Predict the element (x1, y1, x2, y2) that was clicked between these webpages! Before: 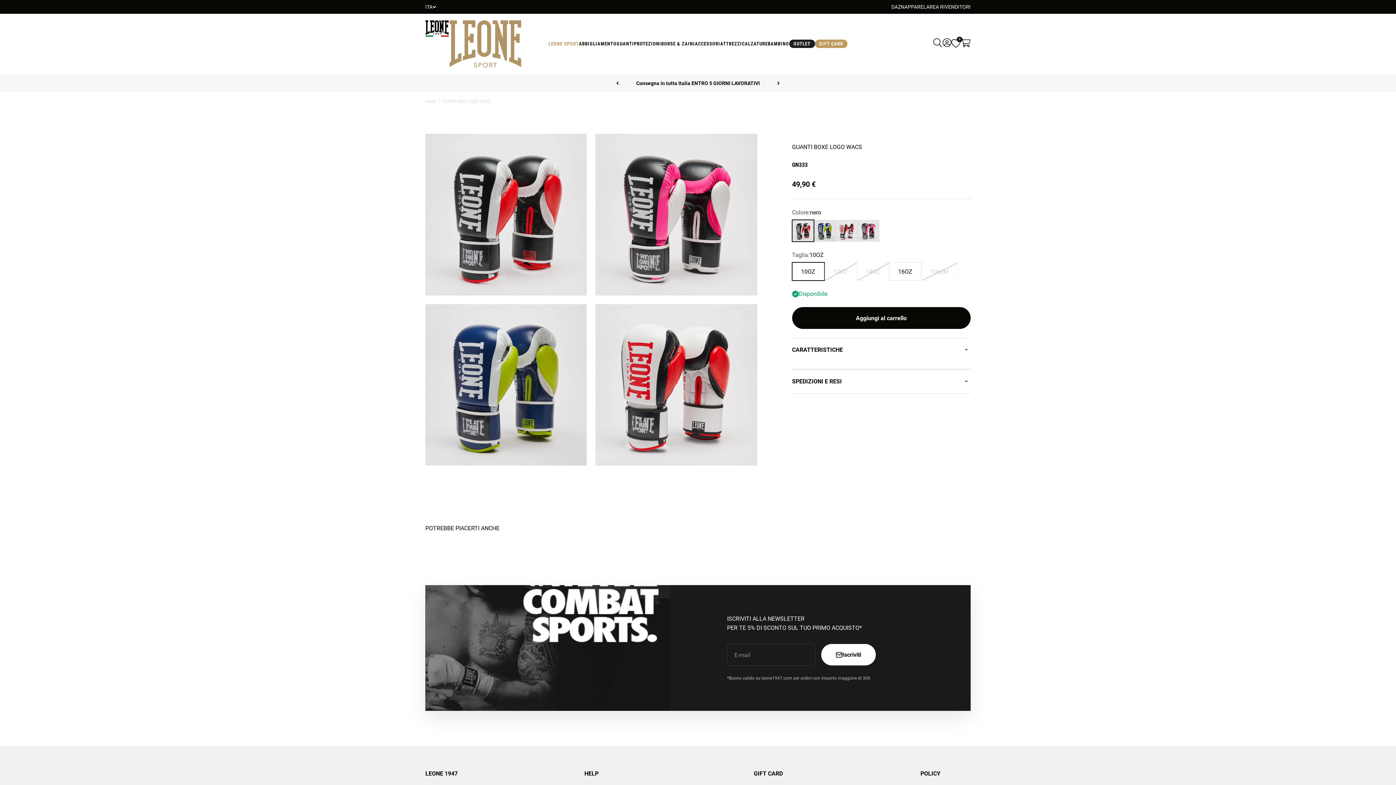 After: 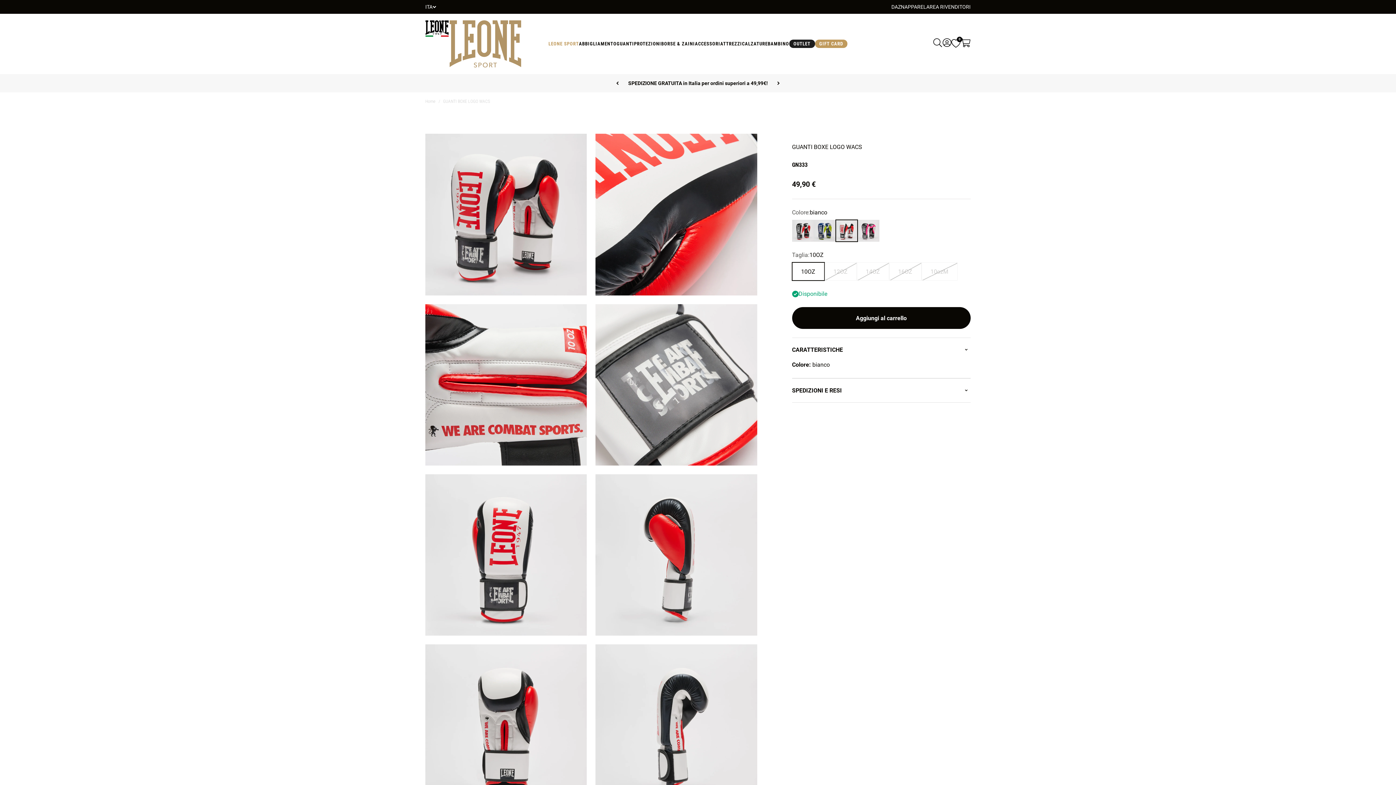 Action: label: bianco bbox: (835, 220, 857, 241)